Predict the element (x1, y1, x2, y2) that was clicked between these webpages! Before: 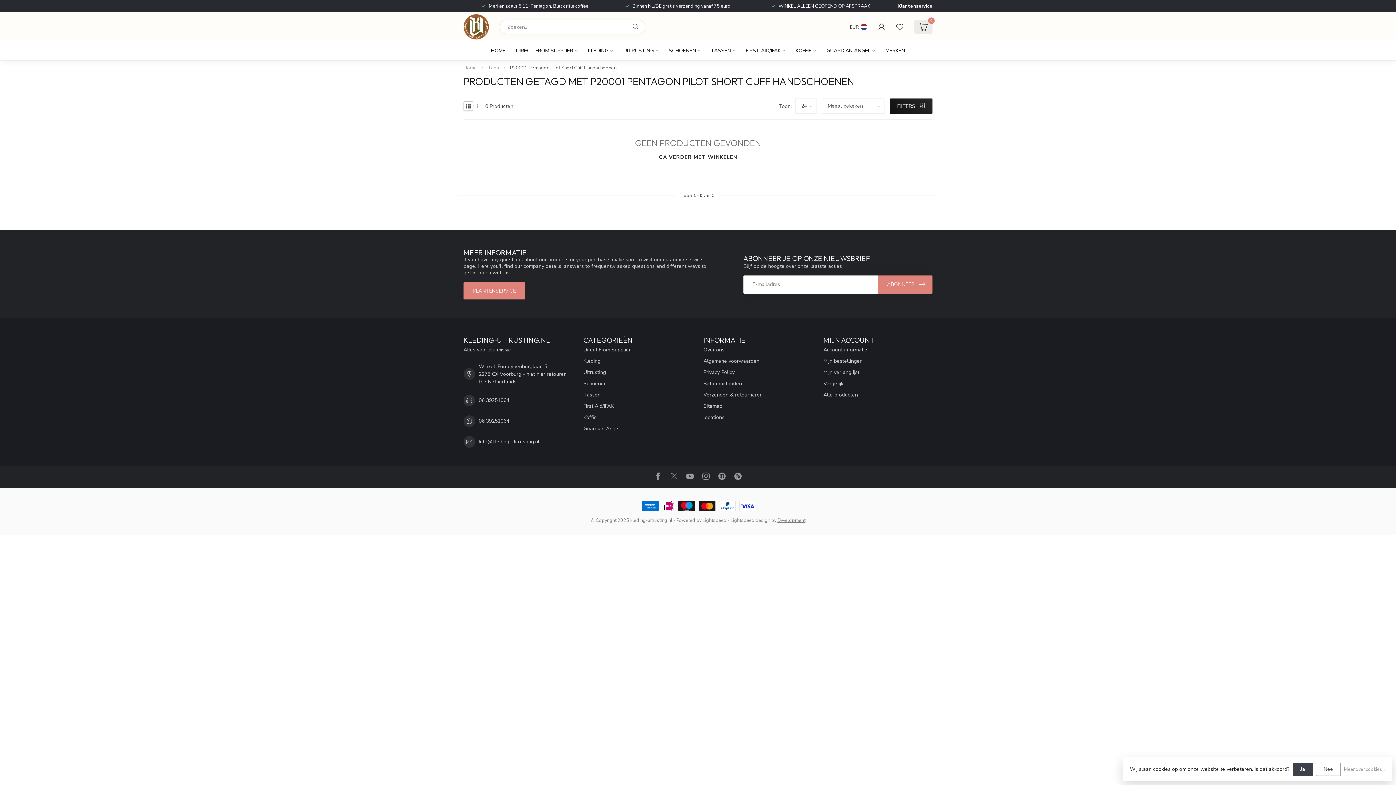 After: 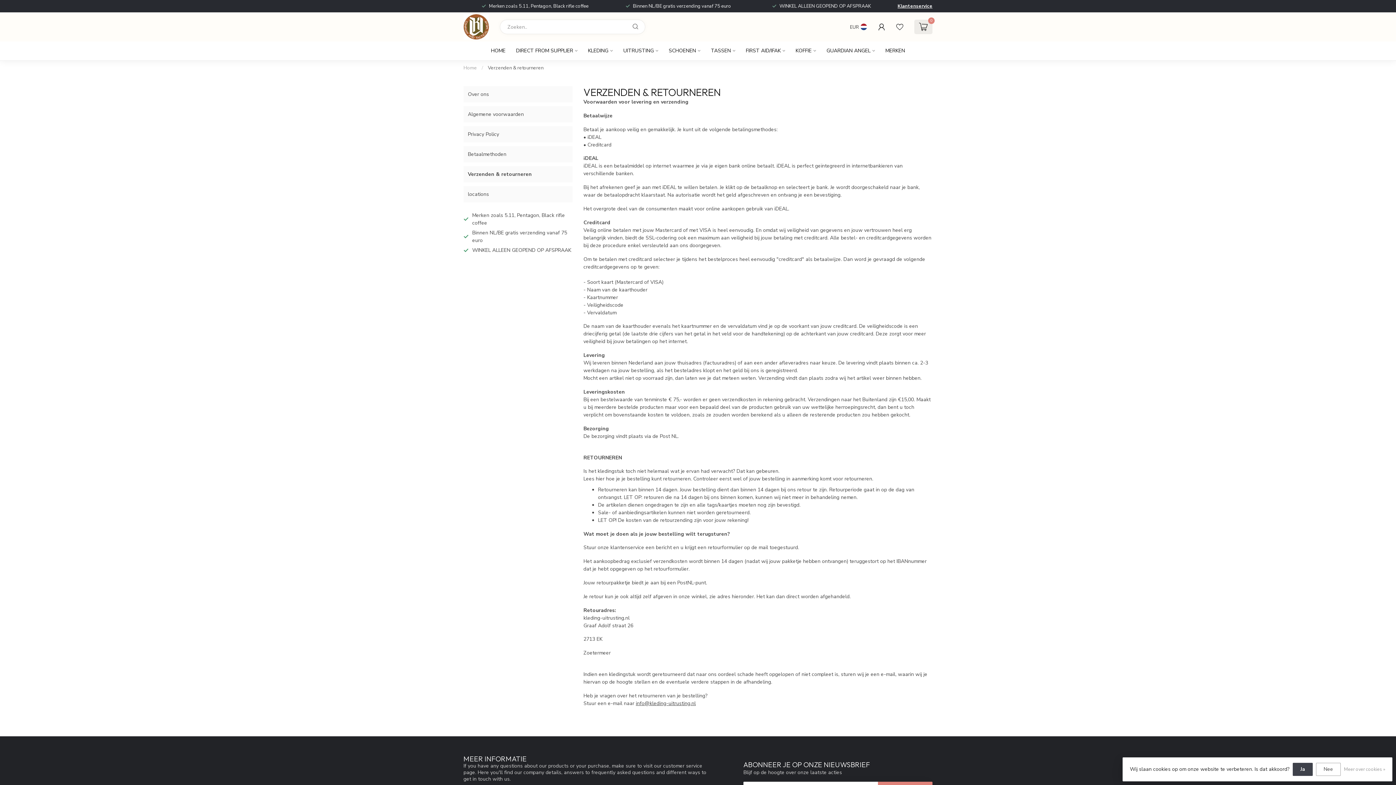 Action: bbox: (703, 389, 812, 400) label: Verzenden & retourneren